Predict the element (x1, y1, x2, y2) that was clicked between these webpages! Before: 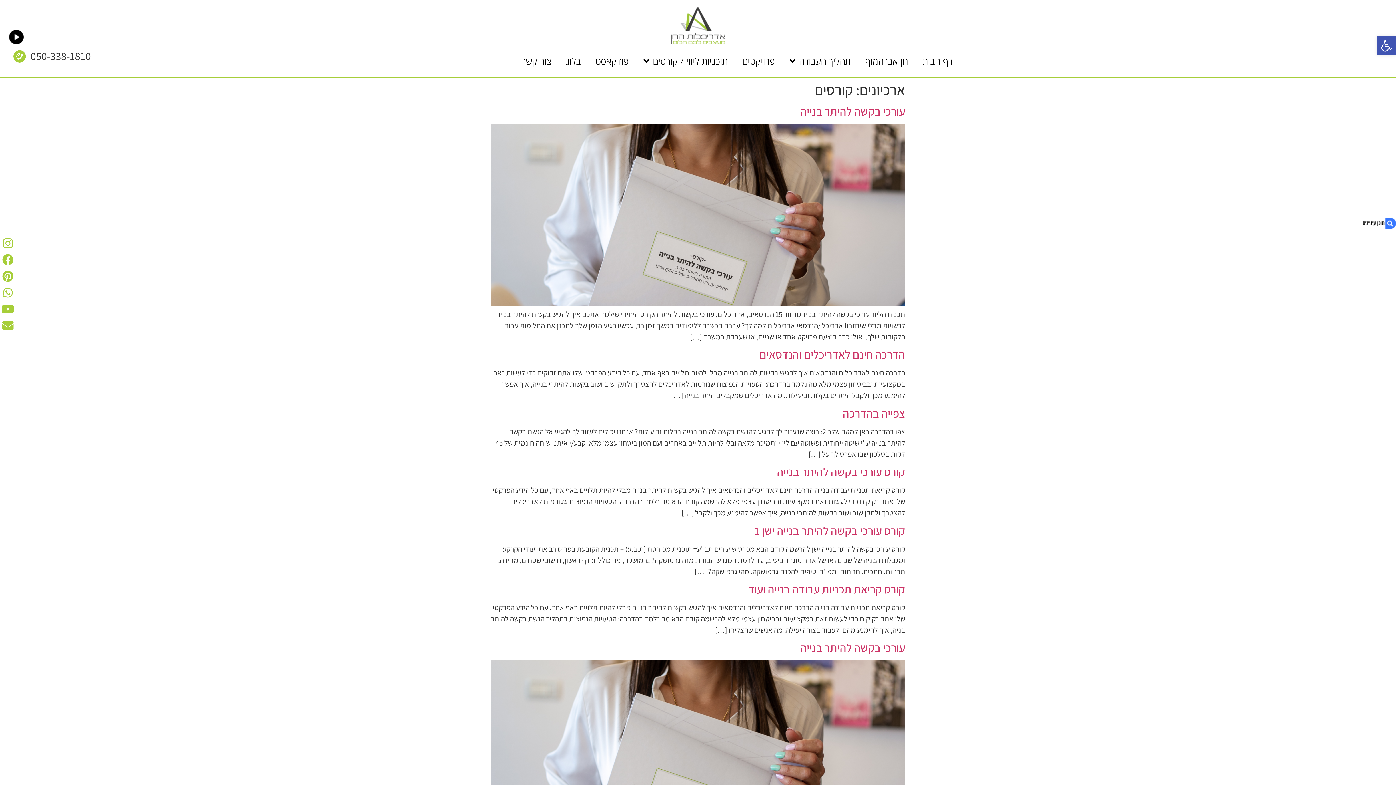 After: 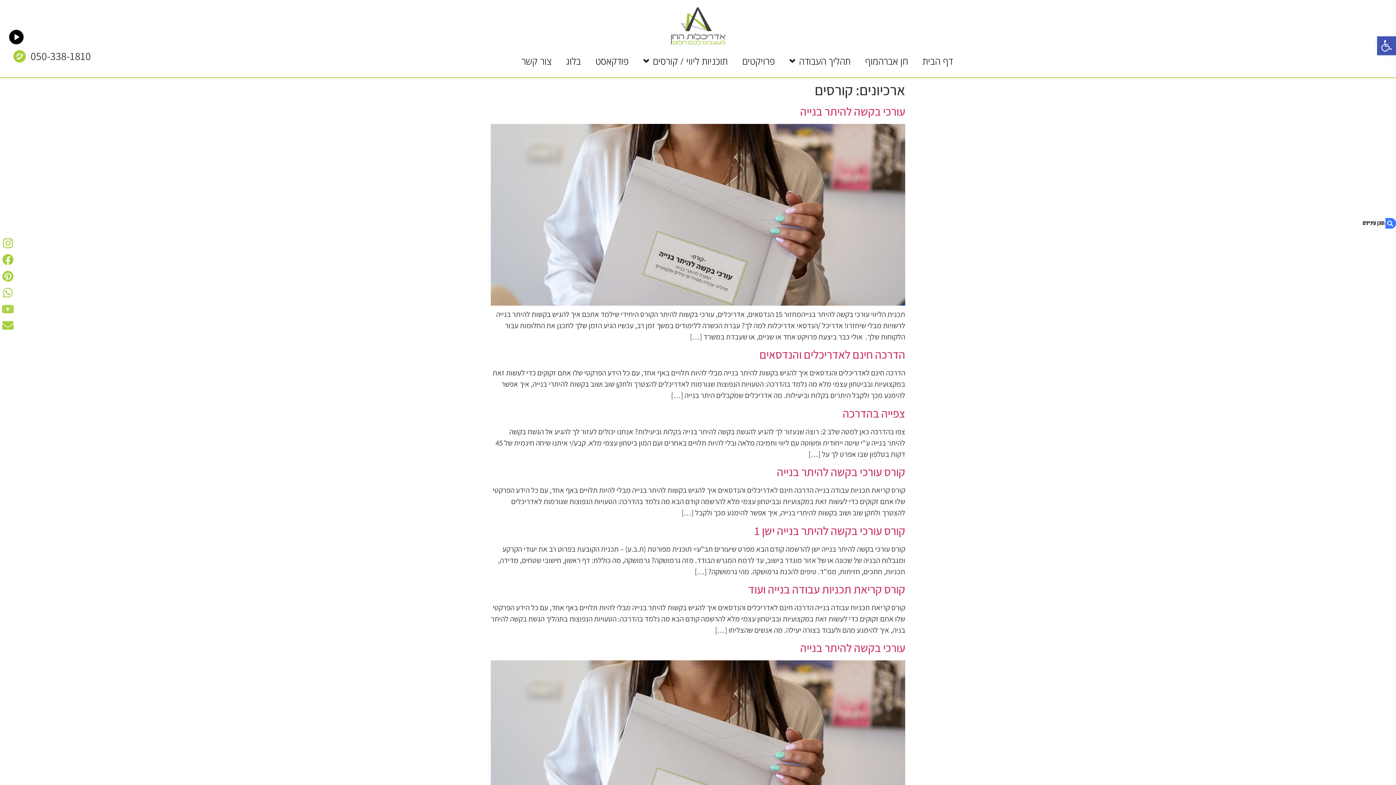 Action: bbox: (0, 301, 15, 317) label: Youtube